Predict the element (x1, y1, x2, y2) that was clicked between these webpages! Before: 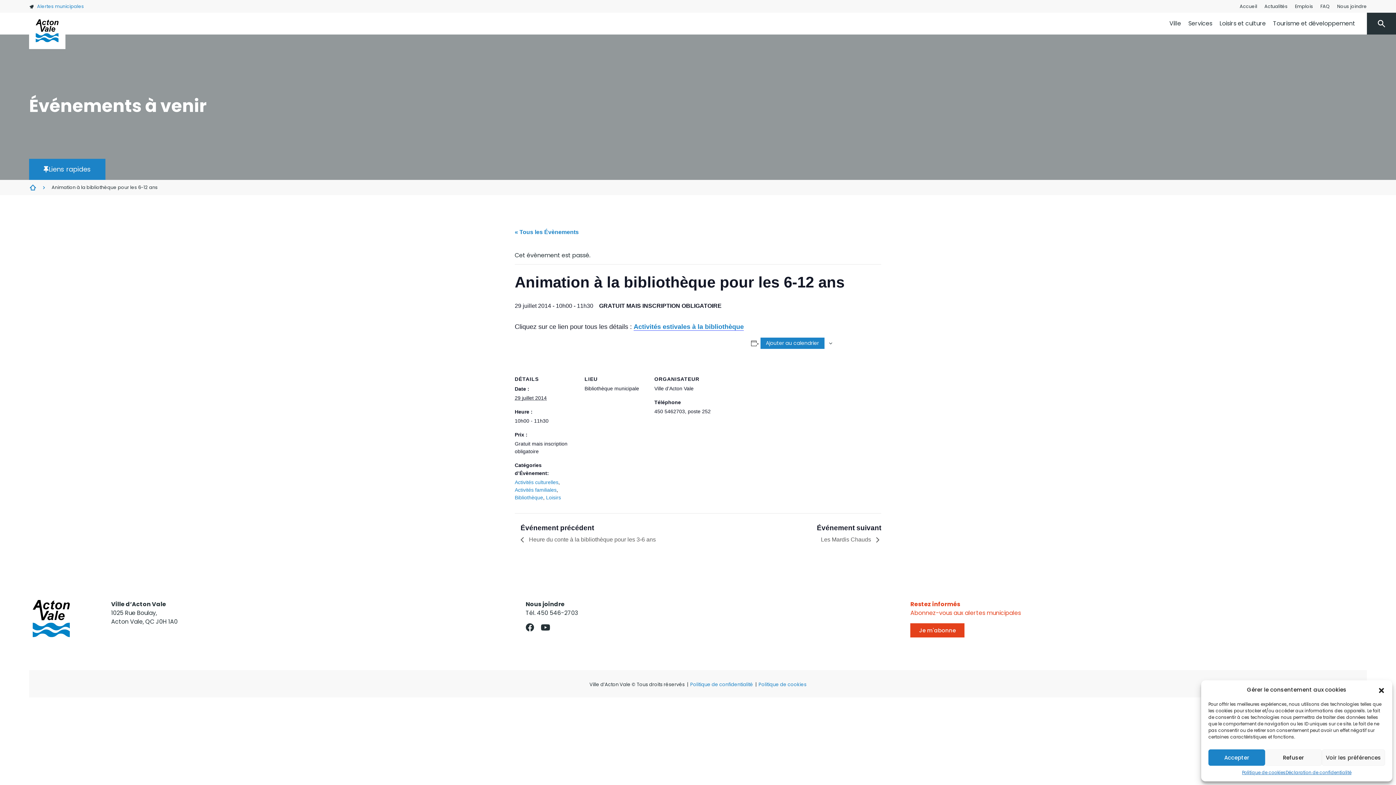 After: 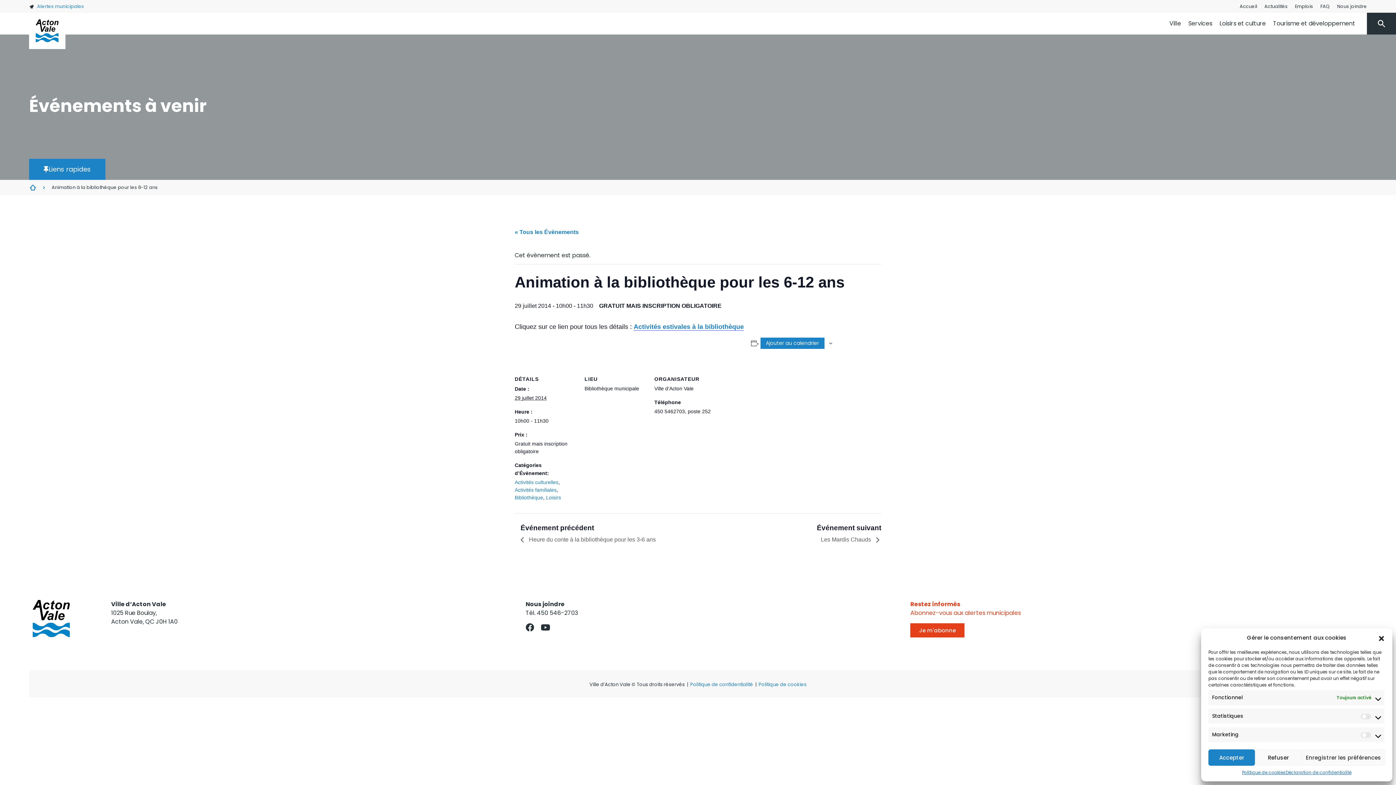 Action: bbox: (1322, 749, 1385, 766) label: Voir les préférences